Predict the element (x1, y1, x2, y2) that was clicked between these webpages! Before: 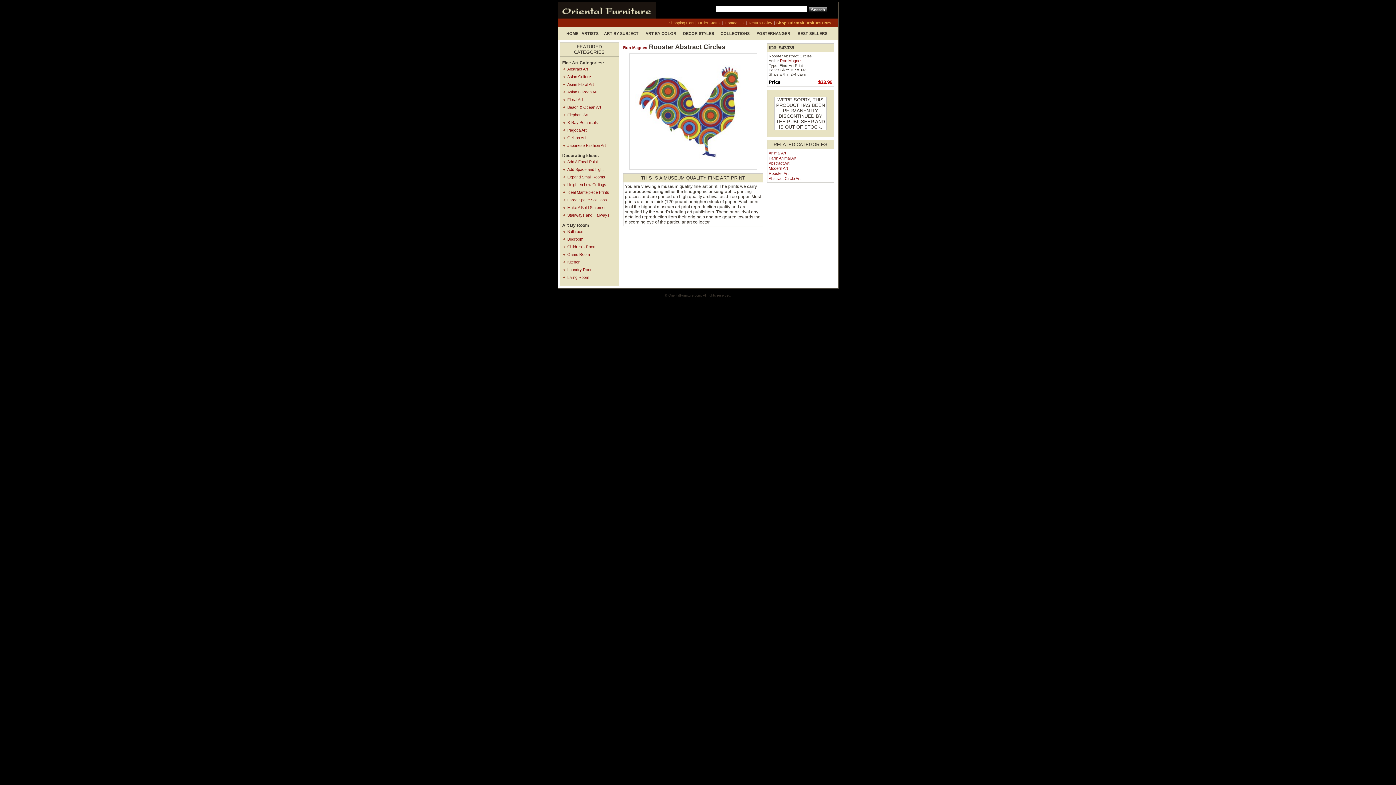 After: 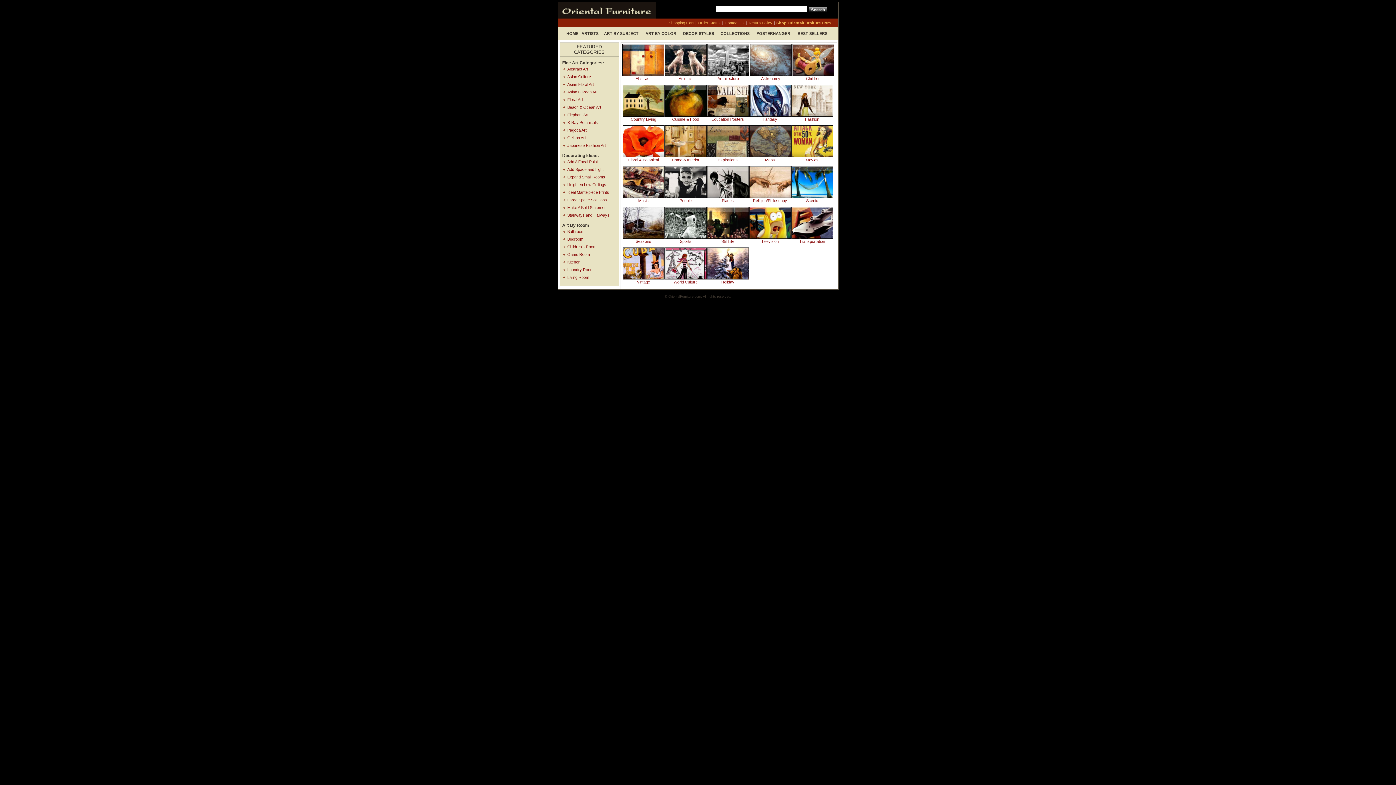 Action: bbox: (600, 29, 642, 37) label: ART BY SUBJECT